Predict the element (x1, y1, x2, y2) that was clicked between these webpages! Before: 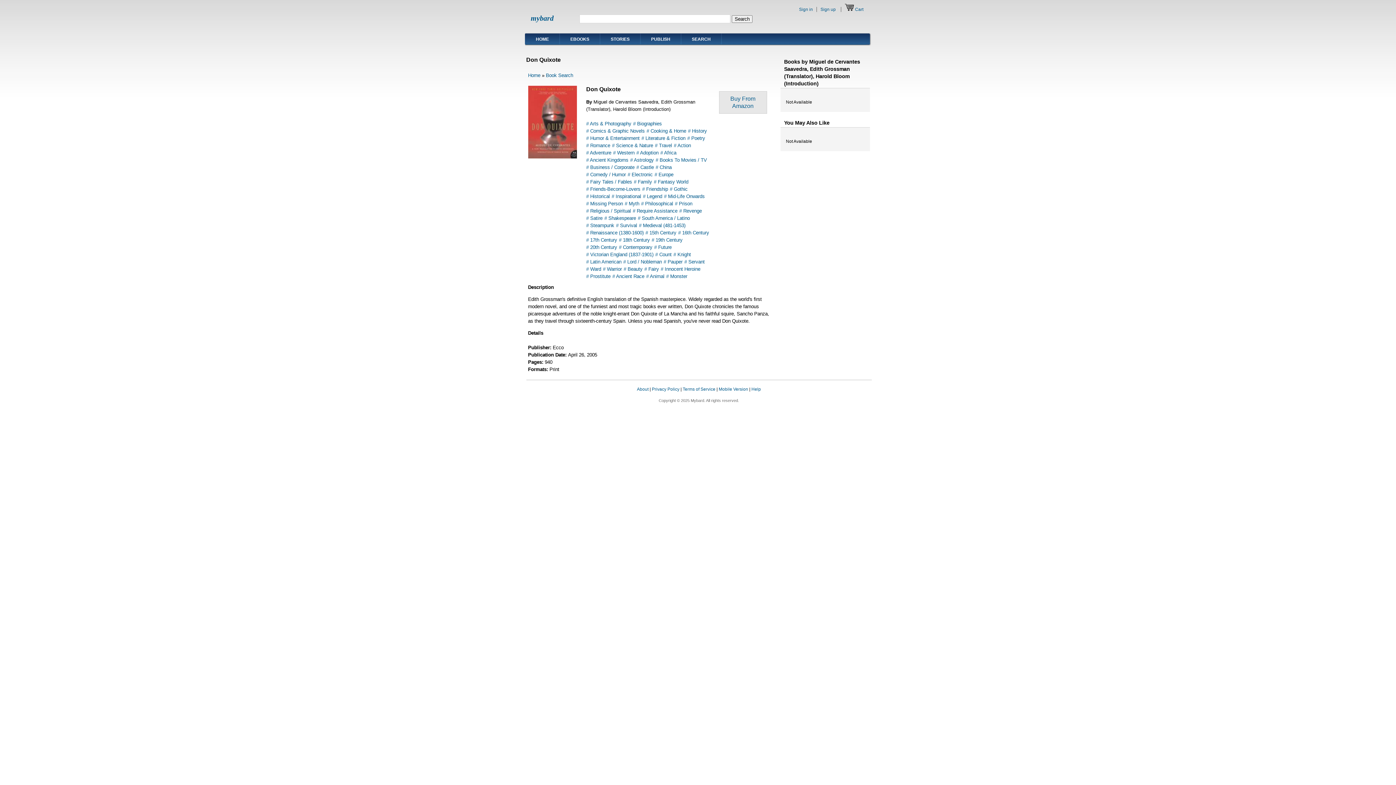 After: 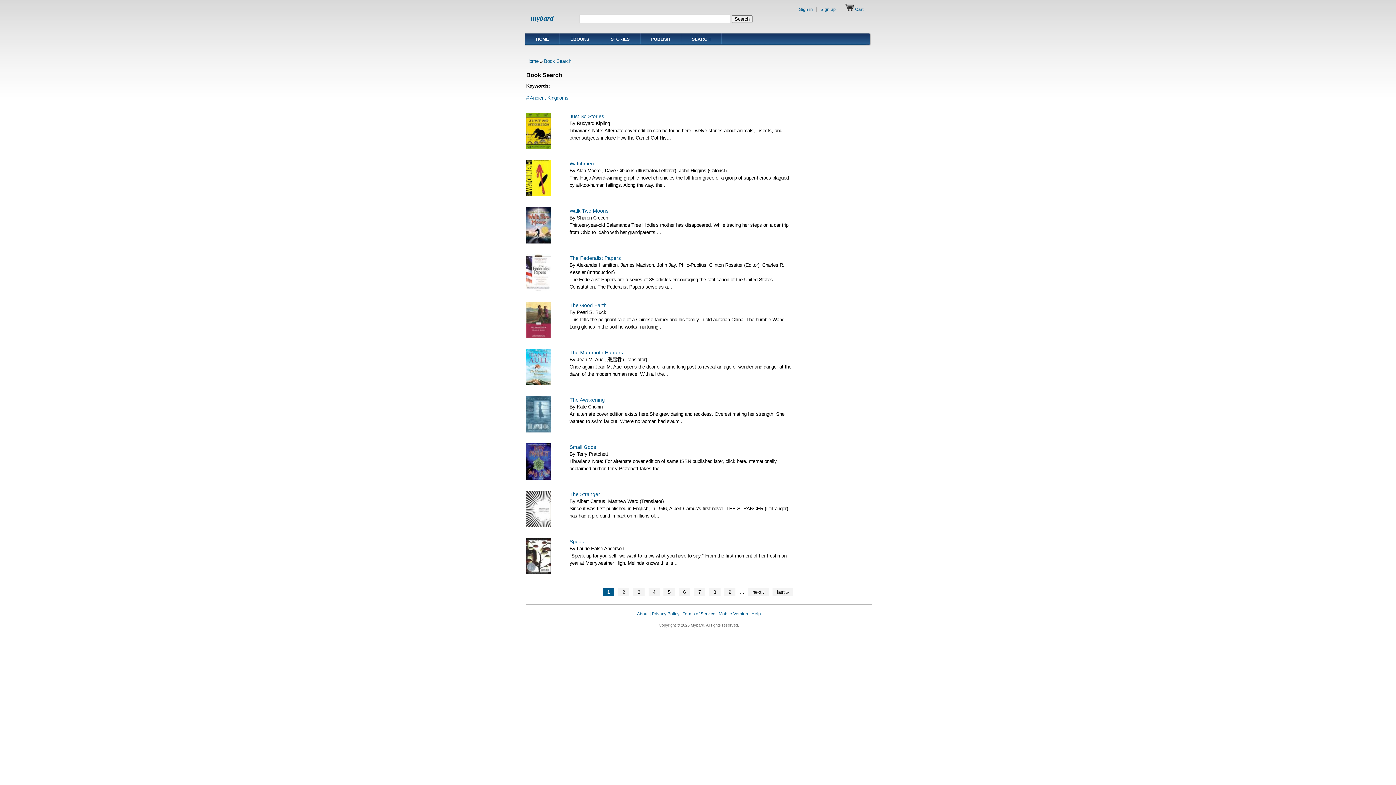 Action: label: # Ancient Kingdoms bbox: (586, 157, 628, 162)